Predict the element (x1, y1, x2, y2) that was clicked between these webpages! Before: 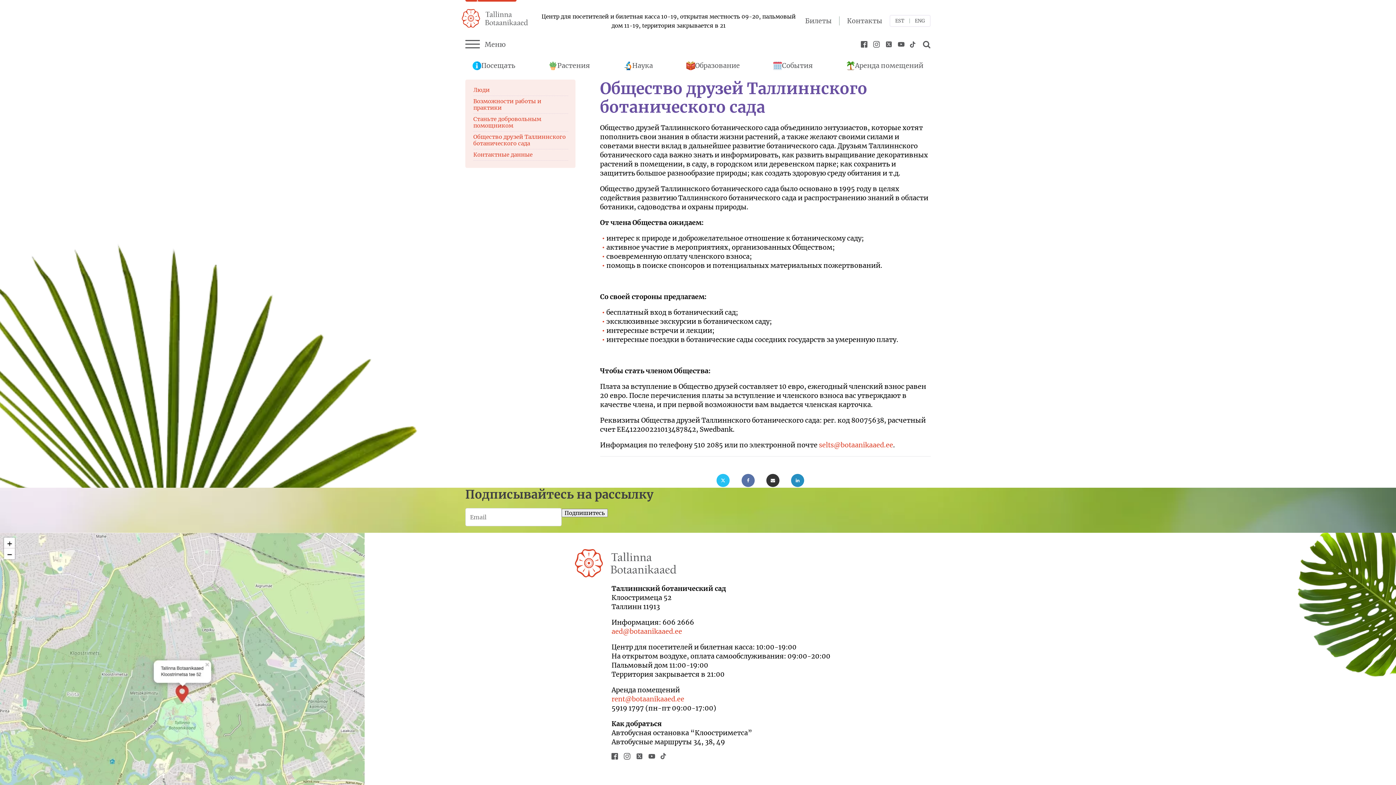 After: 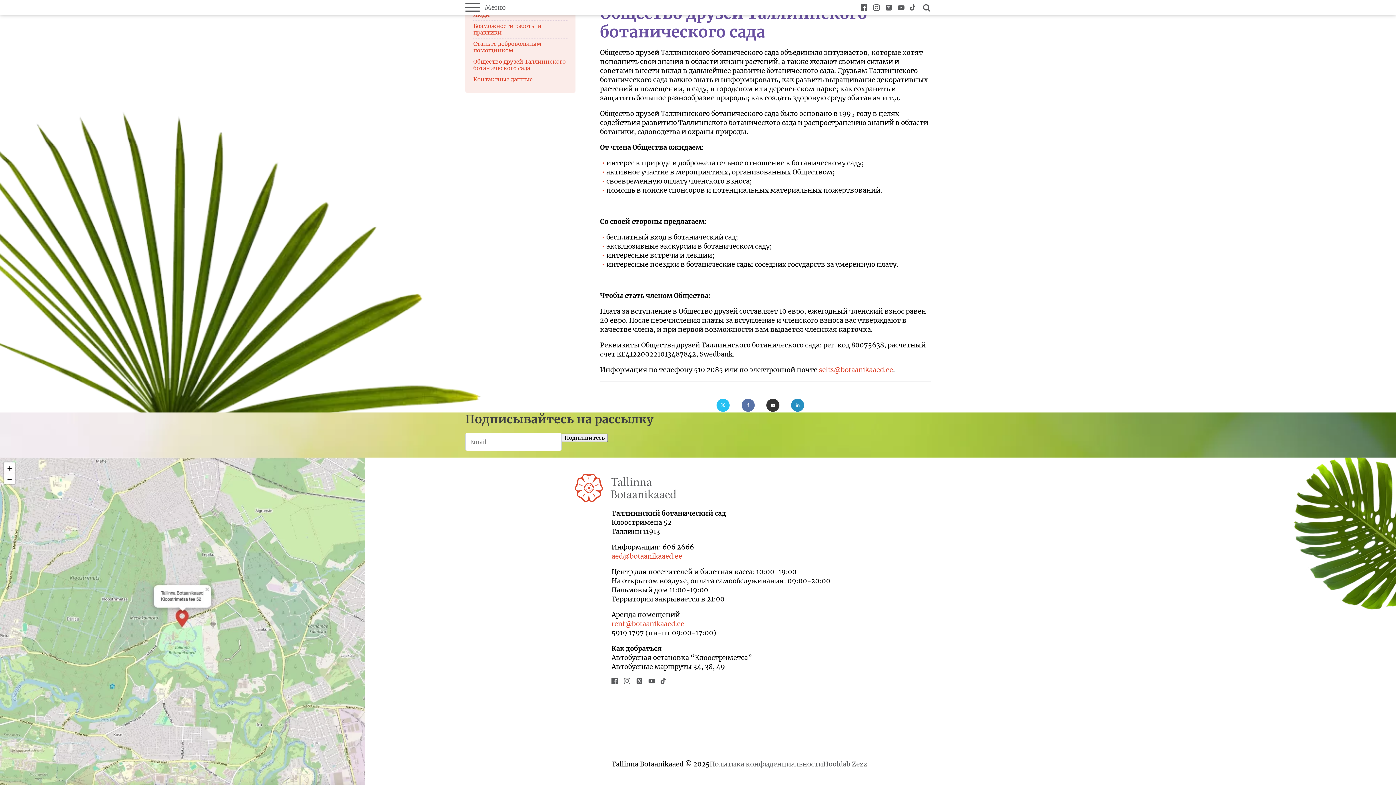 Action: bbox: (847, 16, 882, 25) label: Контакты